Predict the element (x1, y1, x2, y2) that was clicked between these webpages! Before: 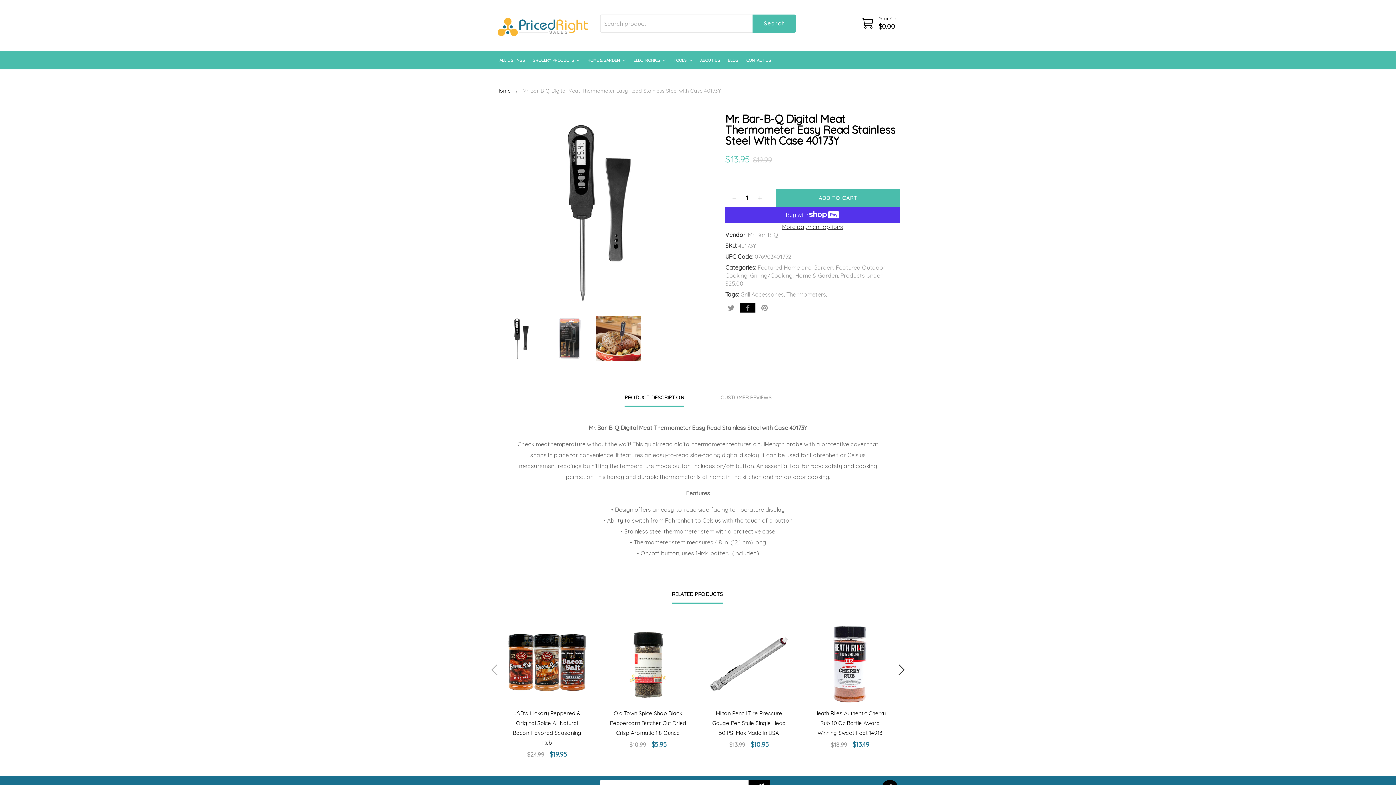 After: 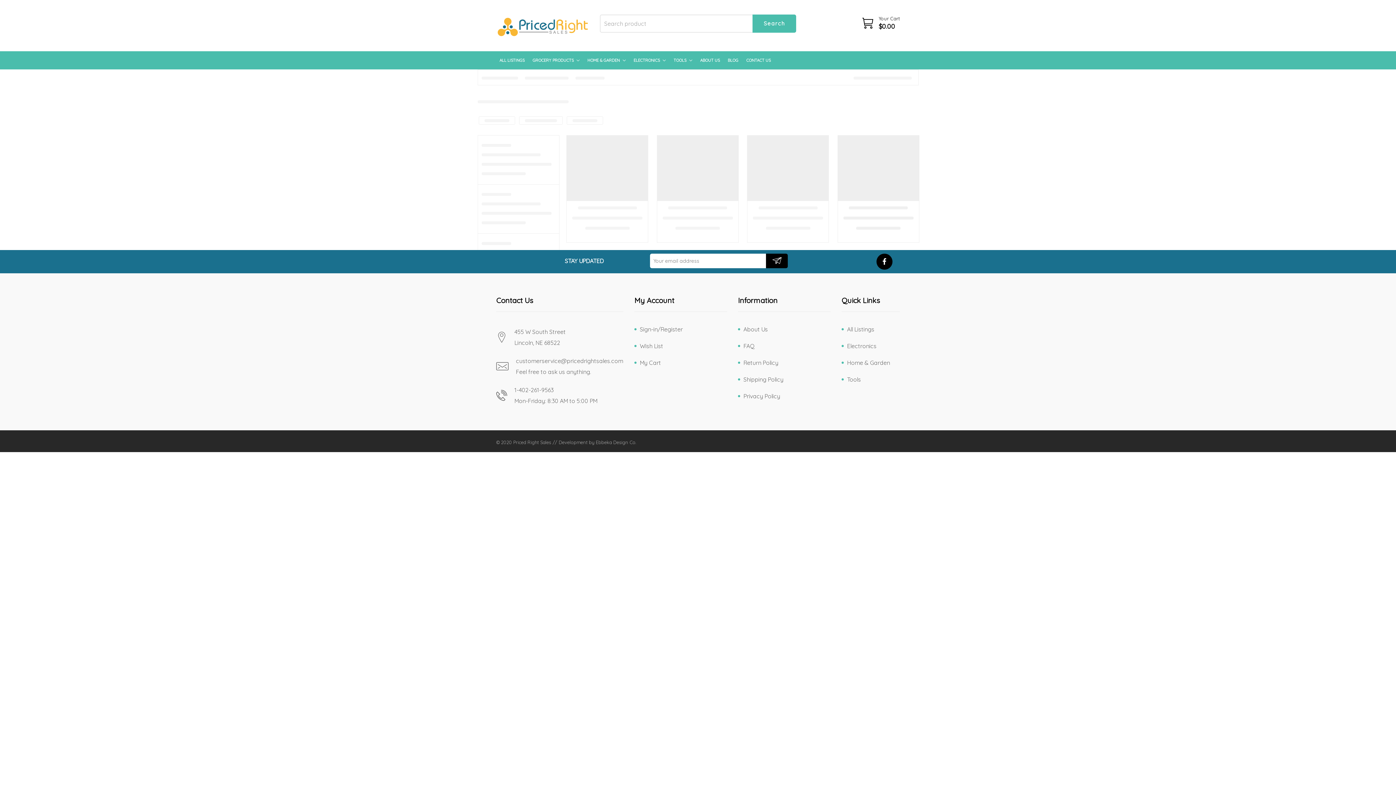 Action: bbox: (786, 291, 826, 298) label: Thermometers